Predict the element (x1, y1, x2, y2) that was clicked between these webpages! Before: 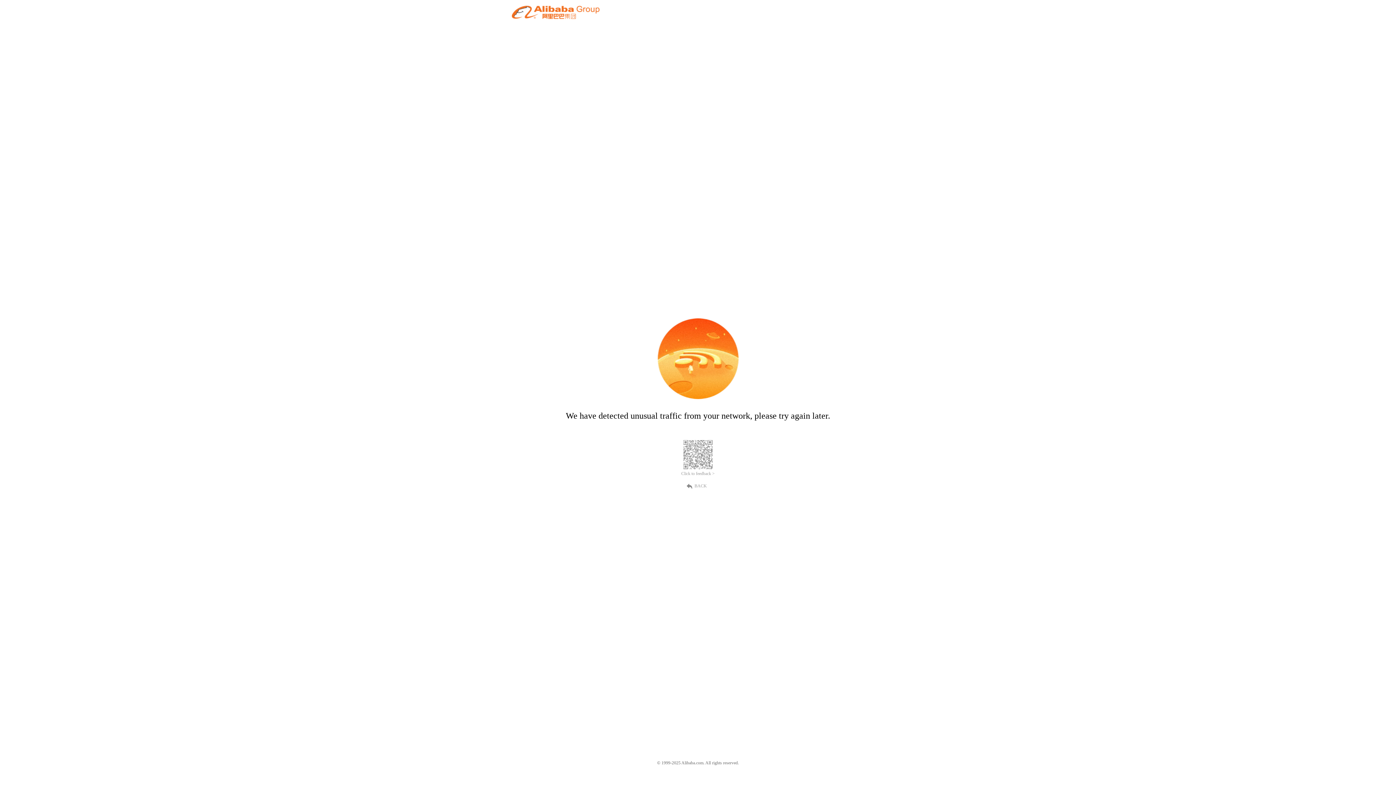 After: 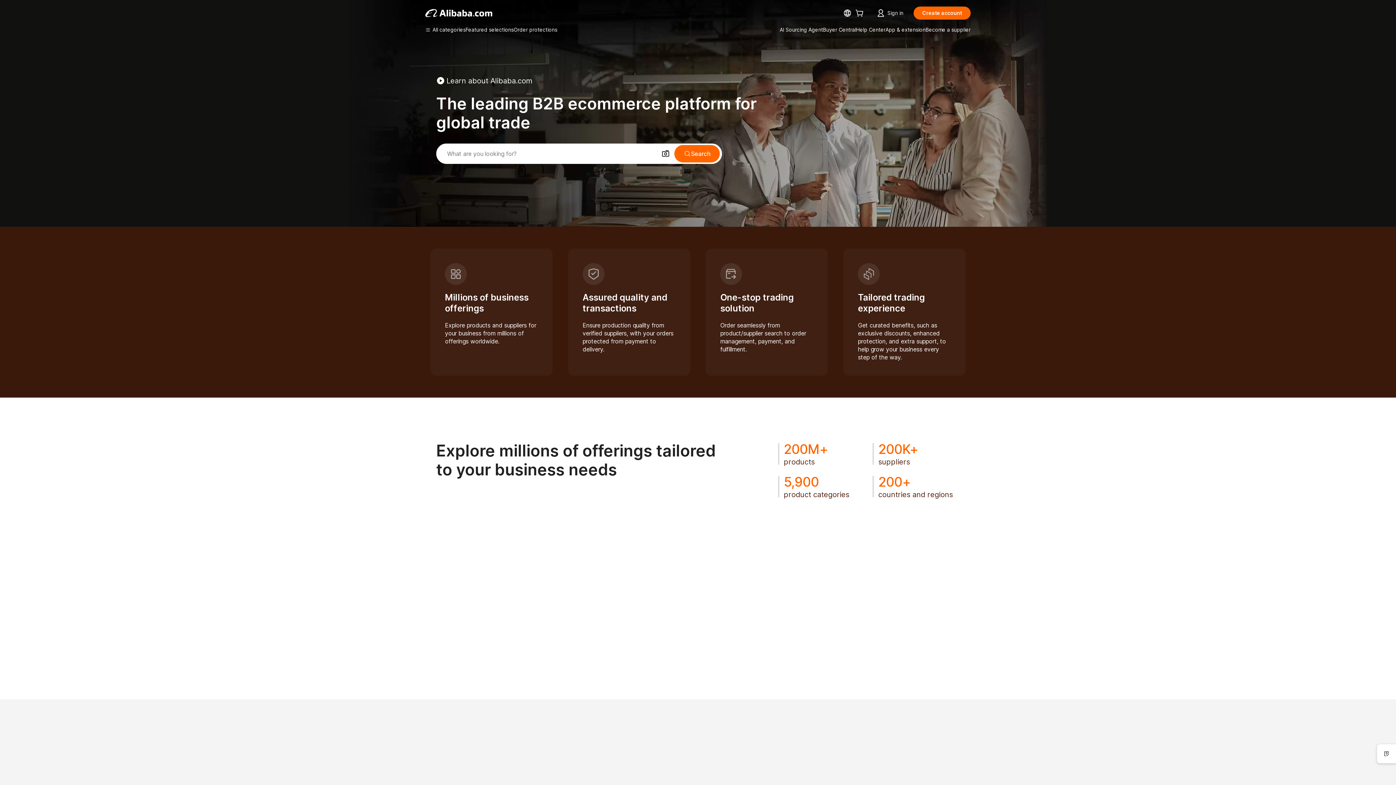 Action: bbox: (512, 12, 599, 21)